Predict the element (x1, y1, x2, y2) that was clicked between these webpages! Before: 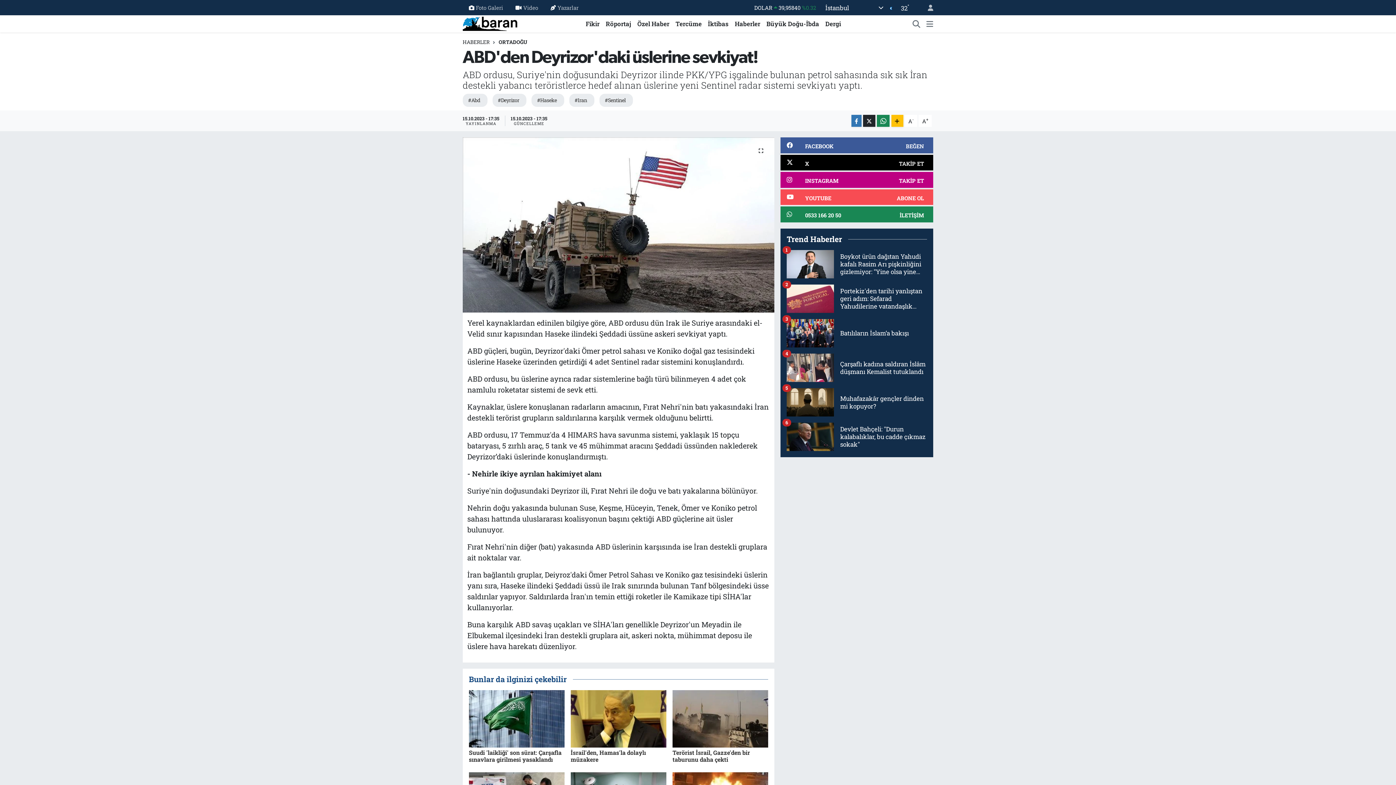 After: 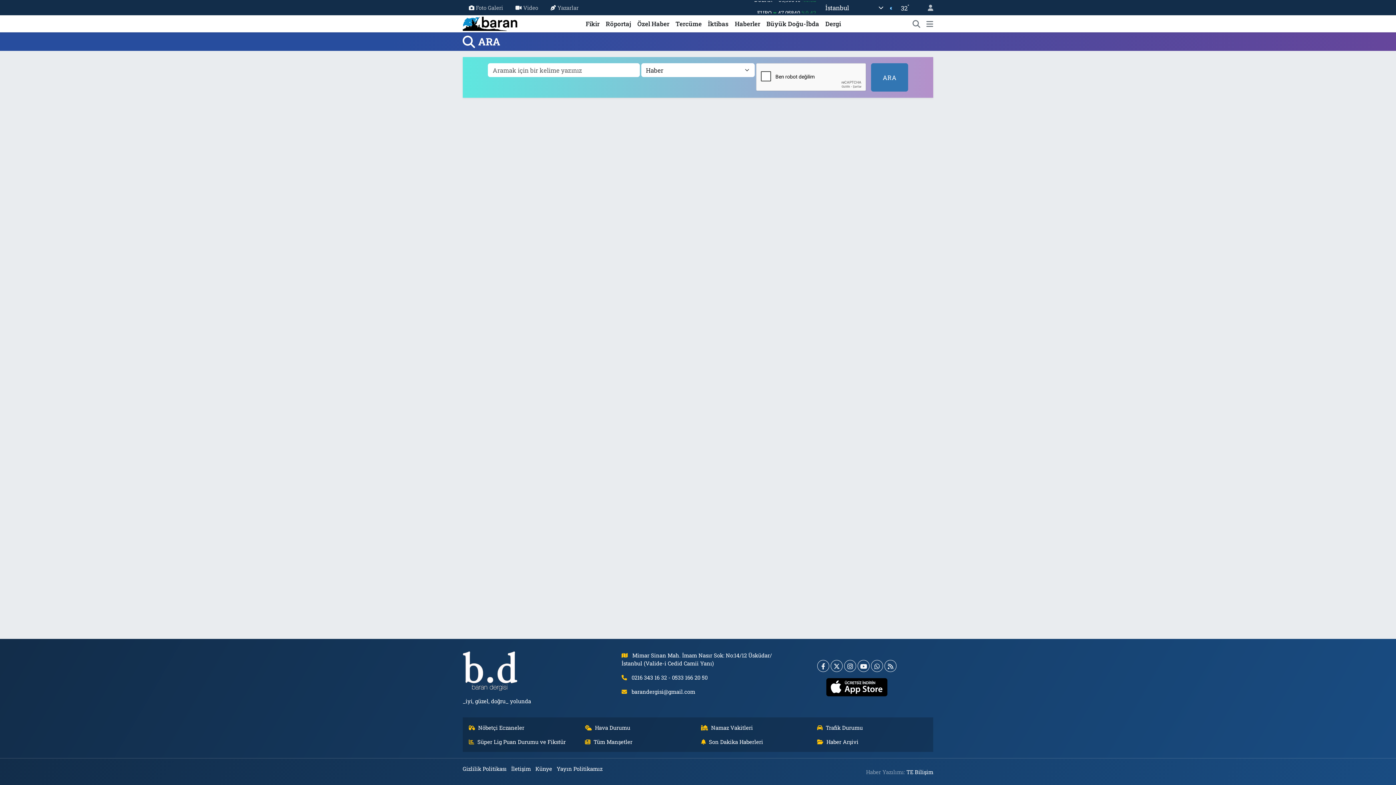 Action: bbox: (909, 19, 923, 28)